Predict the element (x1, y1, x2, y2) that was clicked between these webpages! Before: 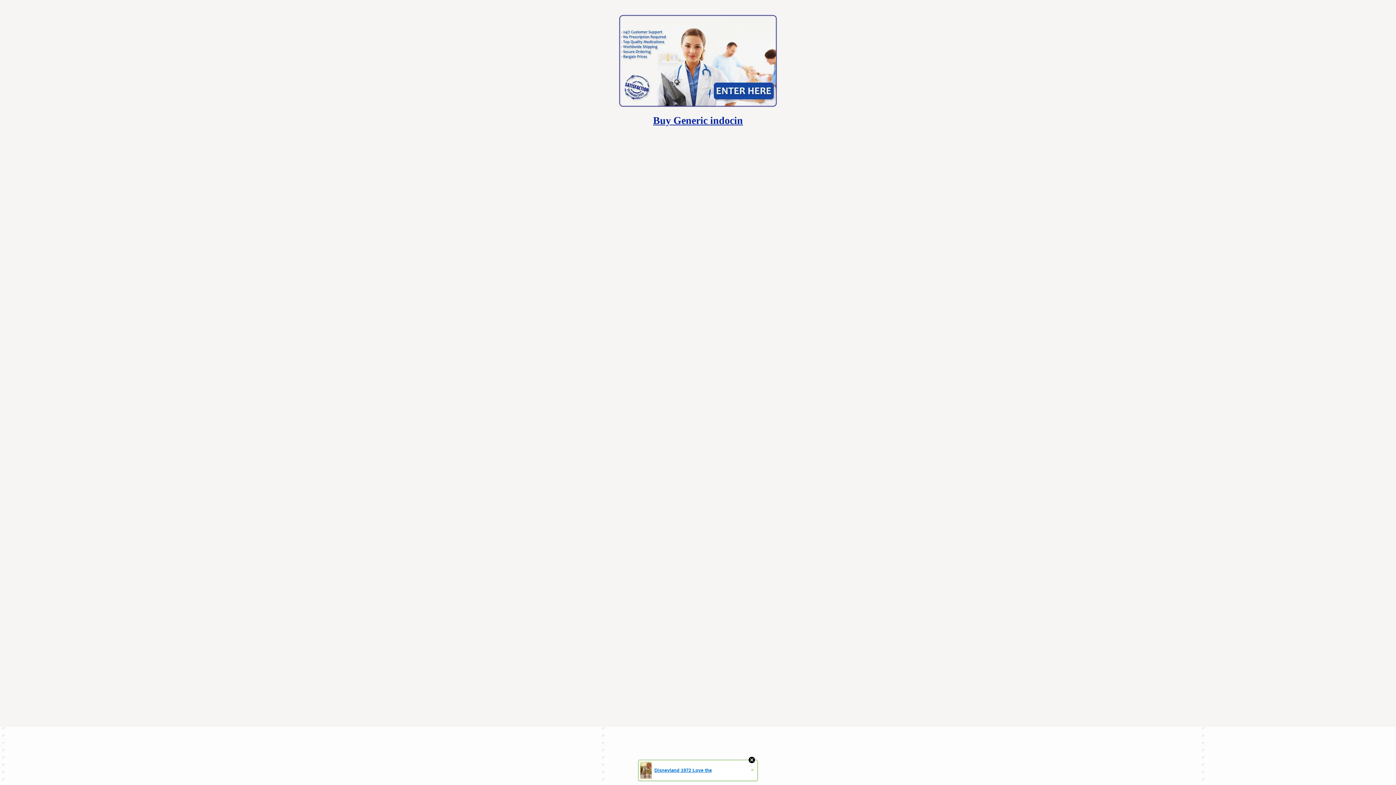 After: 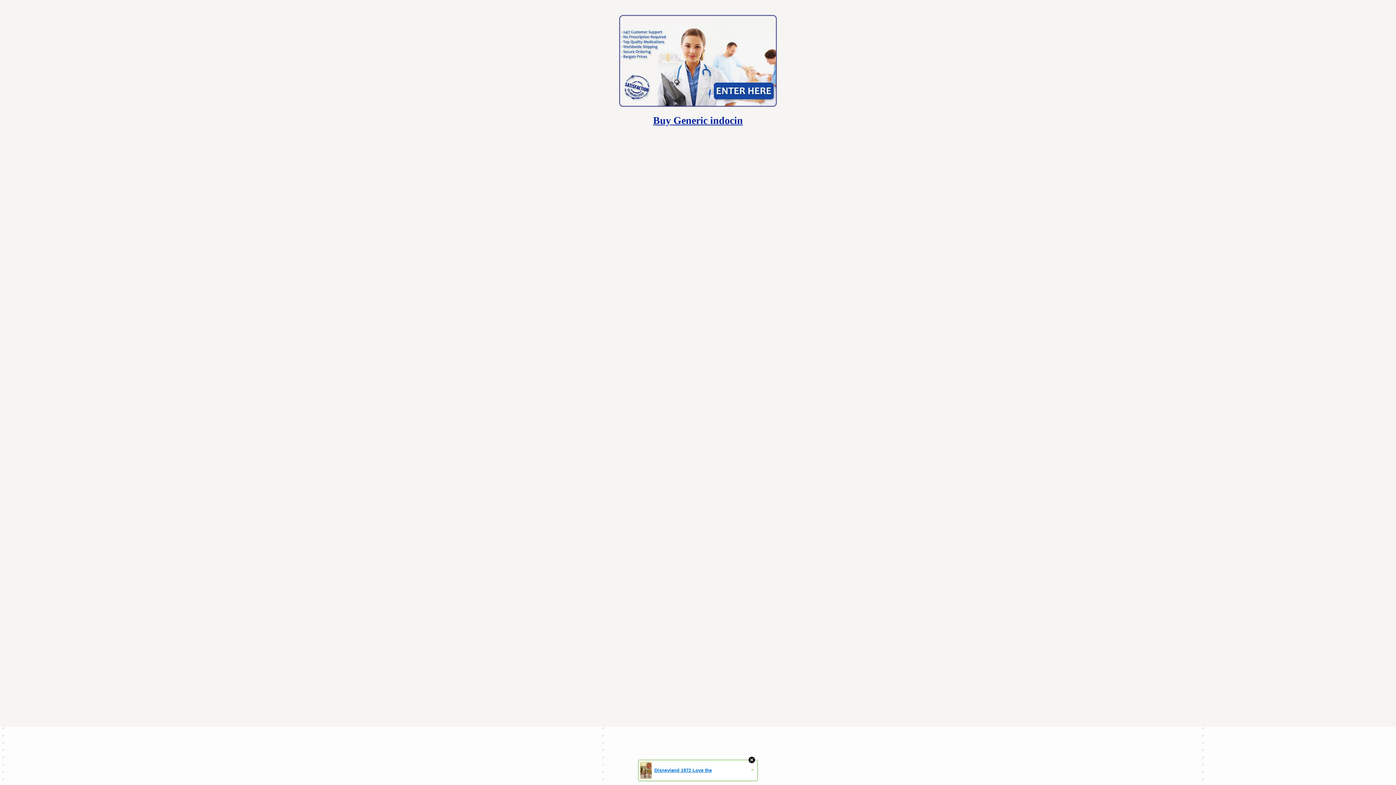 Action: label: Disneyland 1972 Love the
» bbox: (638, 760, 757, 781)